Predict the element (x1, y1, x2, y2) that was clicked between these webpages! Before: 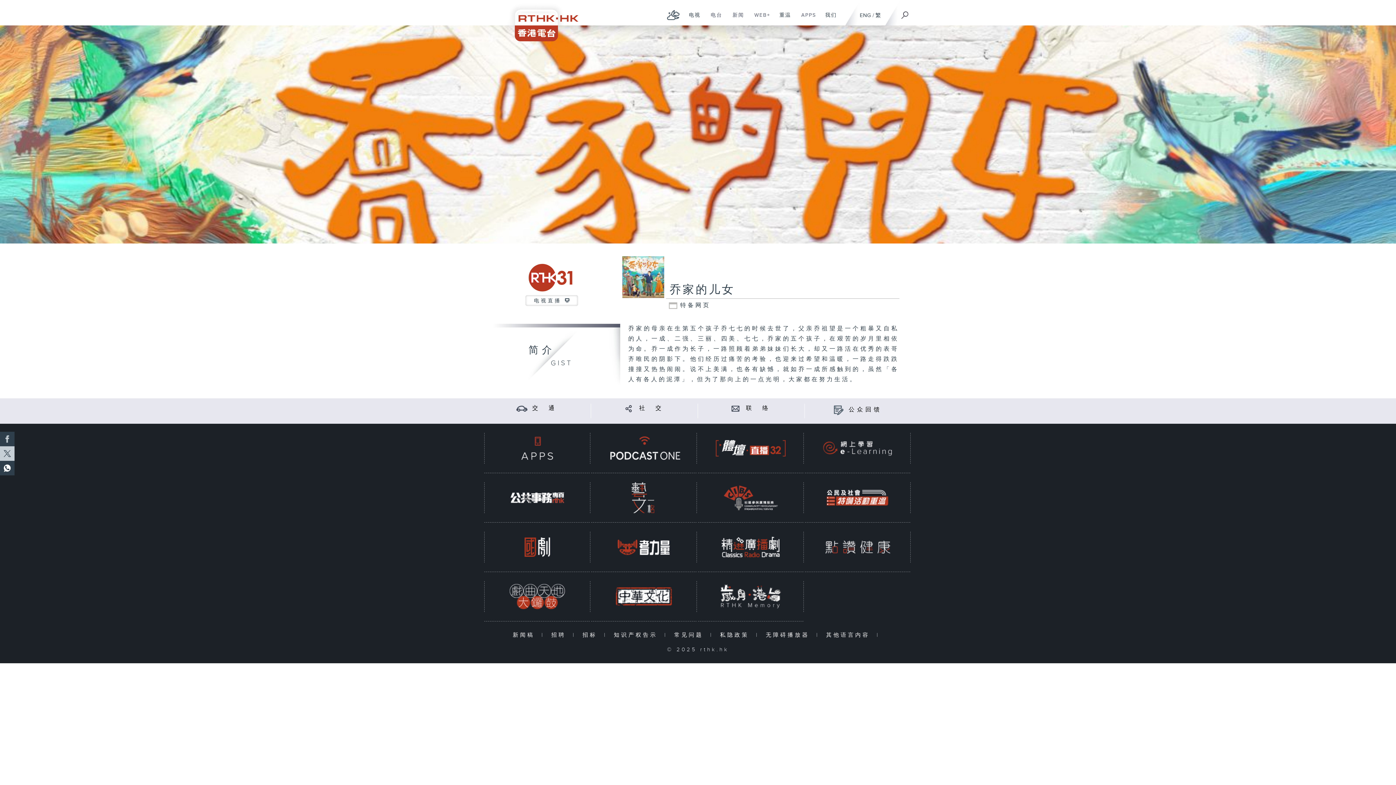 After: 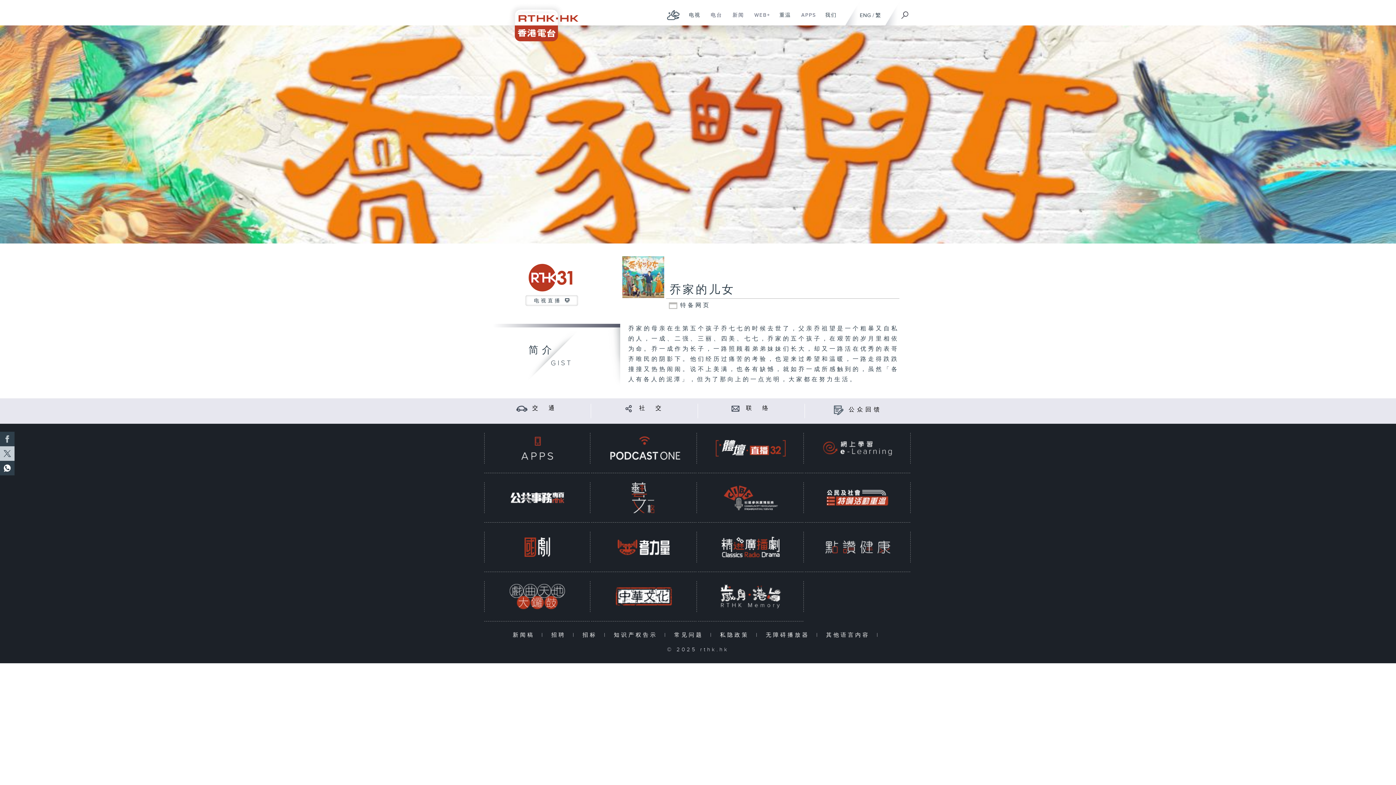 Action: bbox: (493, 532, 581, 562)